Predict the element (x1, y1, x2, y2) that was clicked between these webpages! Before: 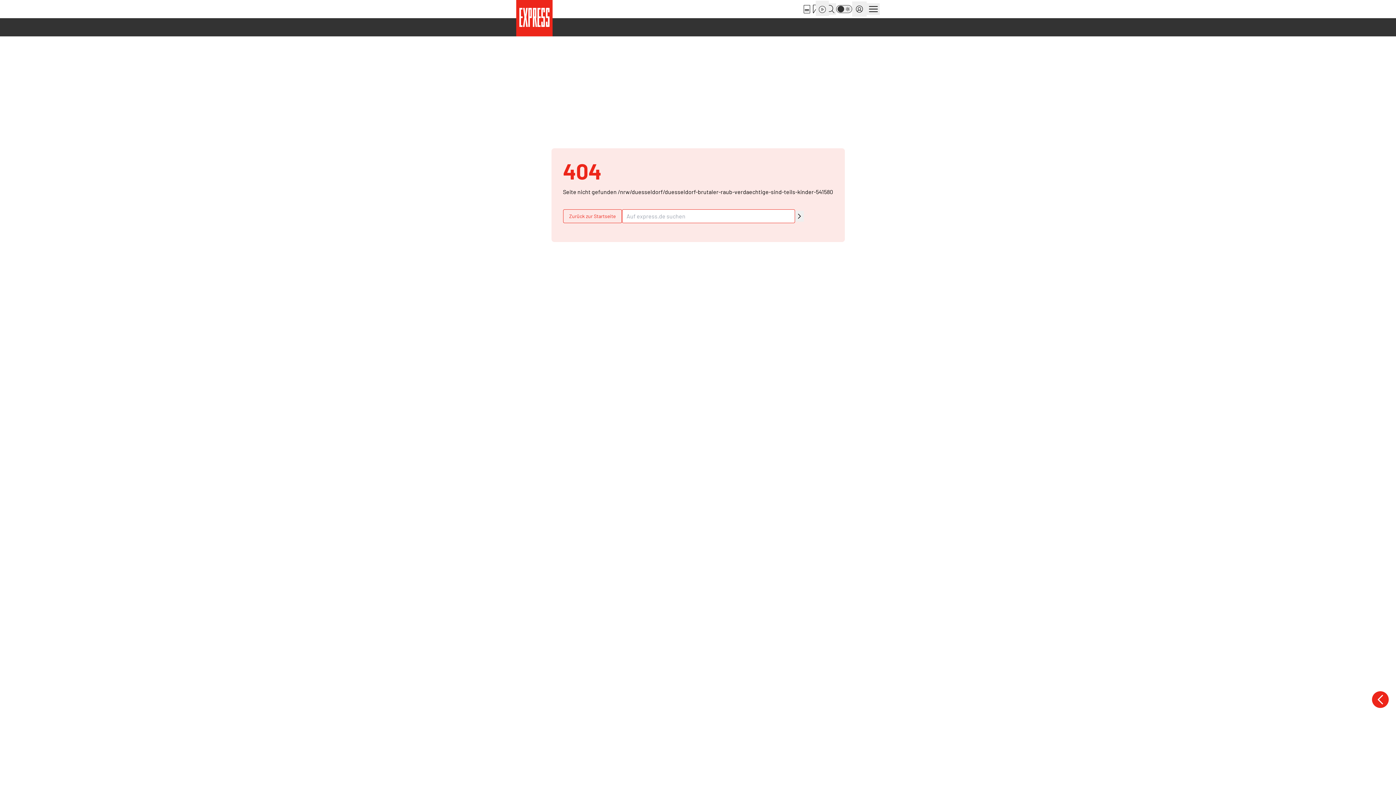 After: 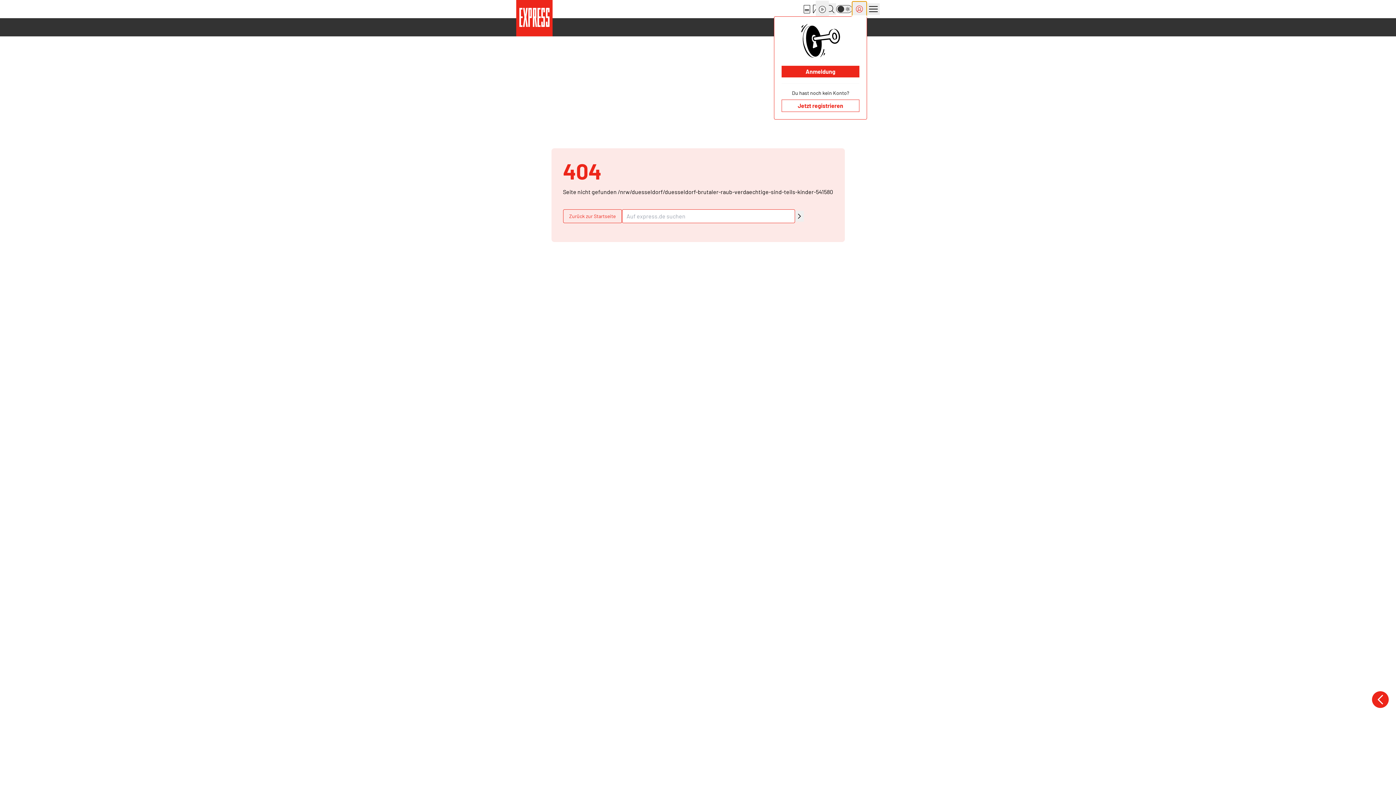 Action: bbox: (852, 1, 866, 16)